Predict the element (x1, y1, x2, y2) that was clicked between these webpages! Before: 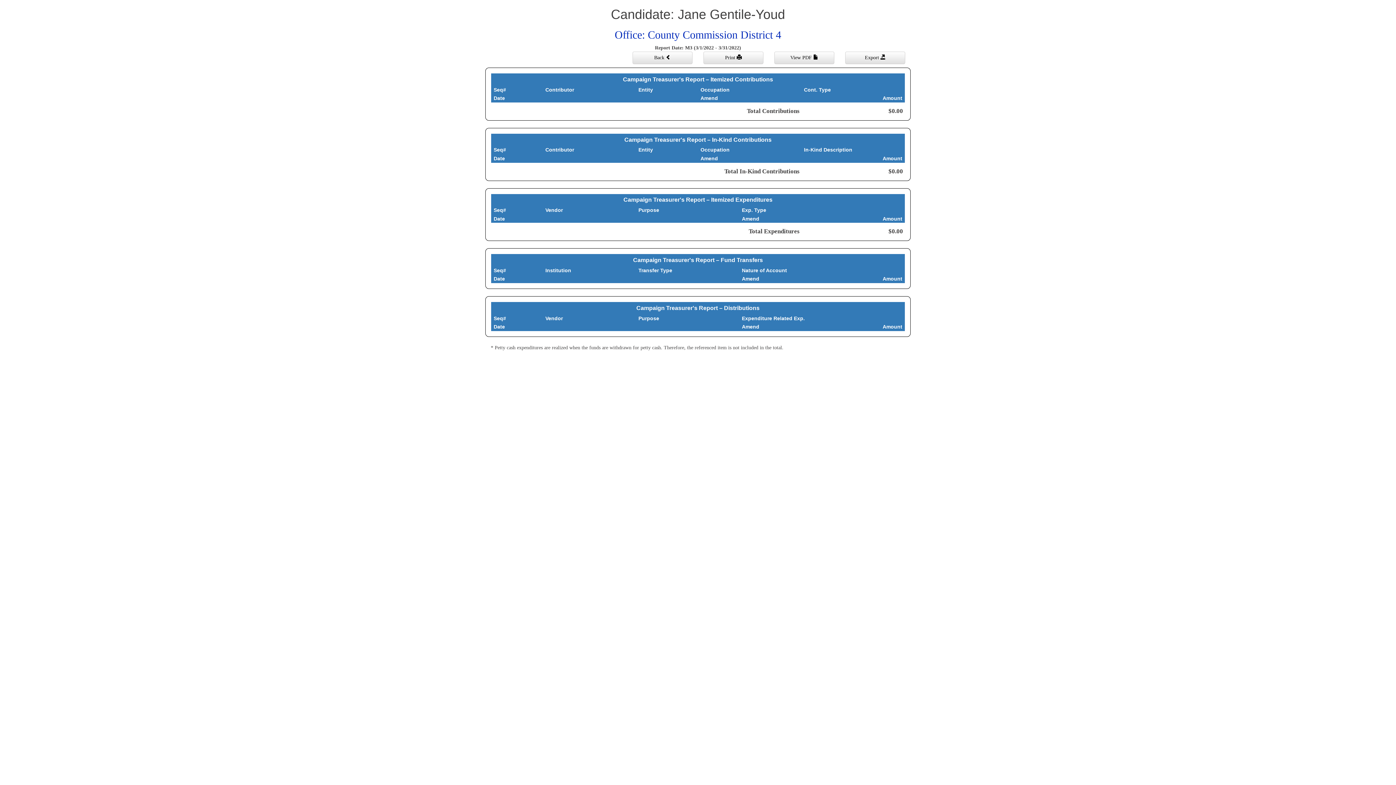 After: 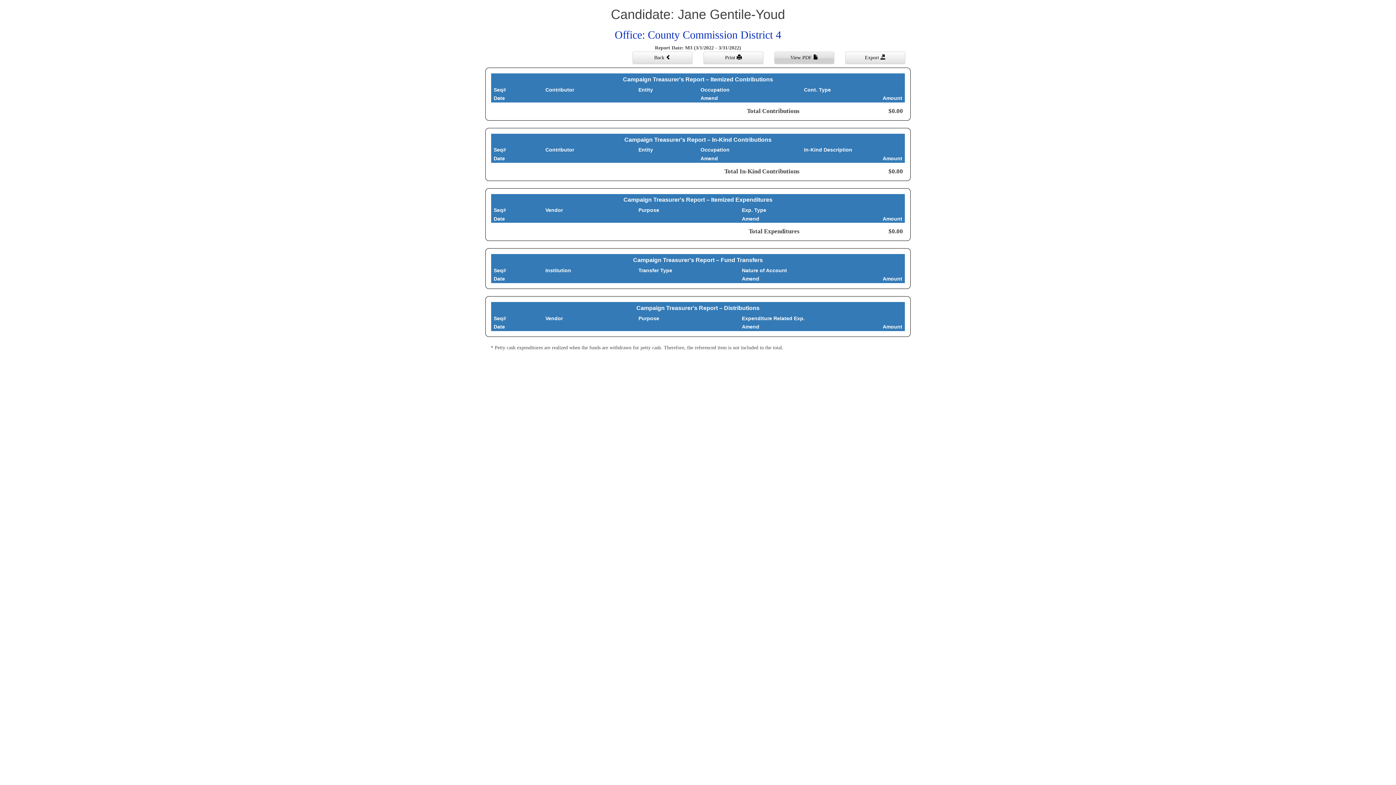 Action: label: View PDF  bbox: (774, 51, 834, 64)